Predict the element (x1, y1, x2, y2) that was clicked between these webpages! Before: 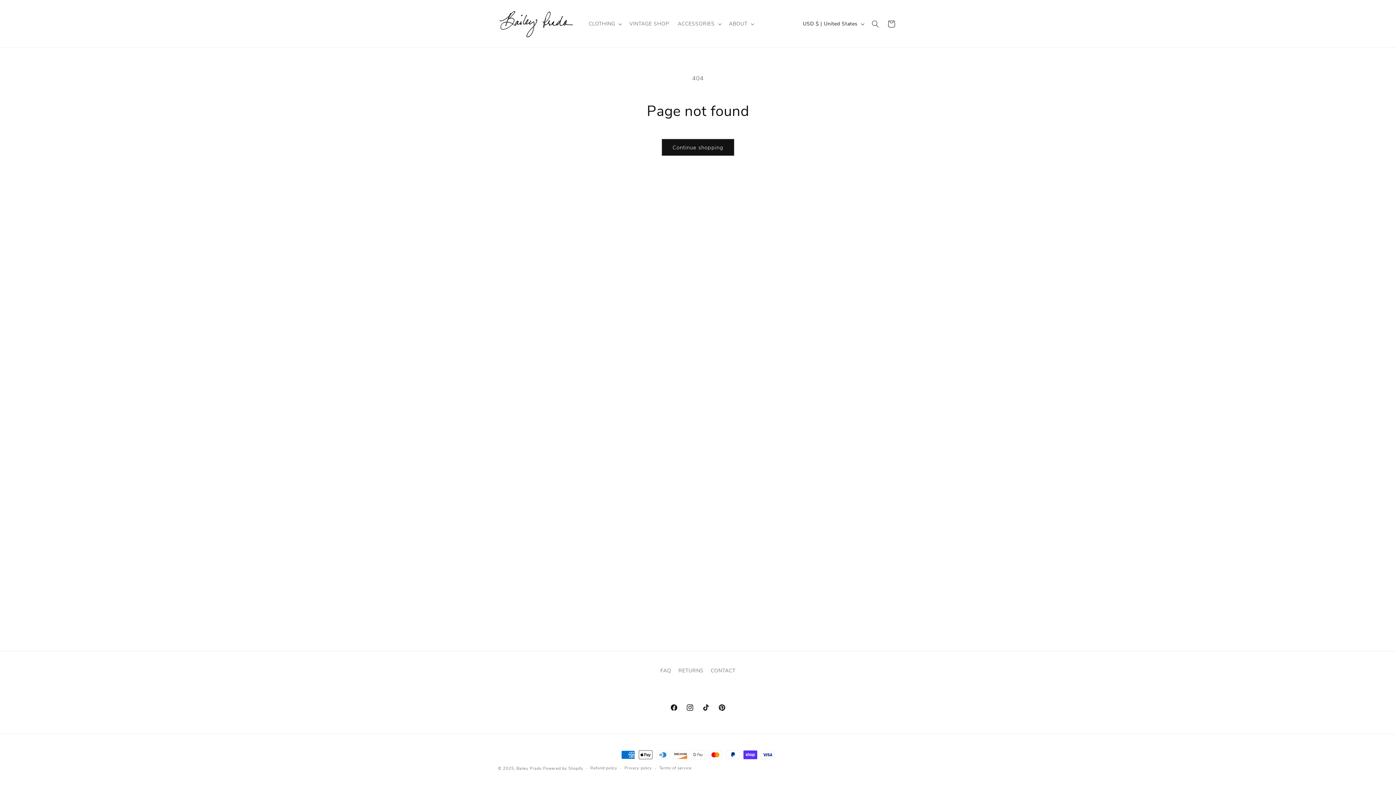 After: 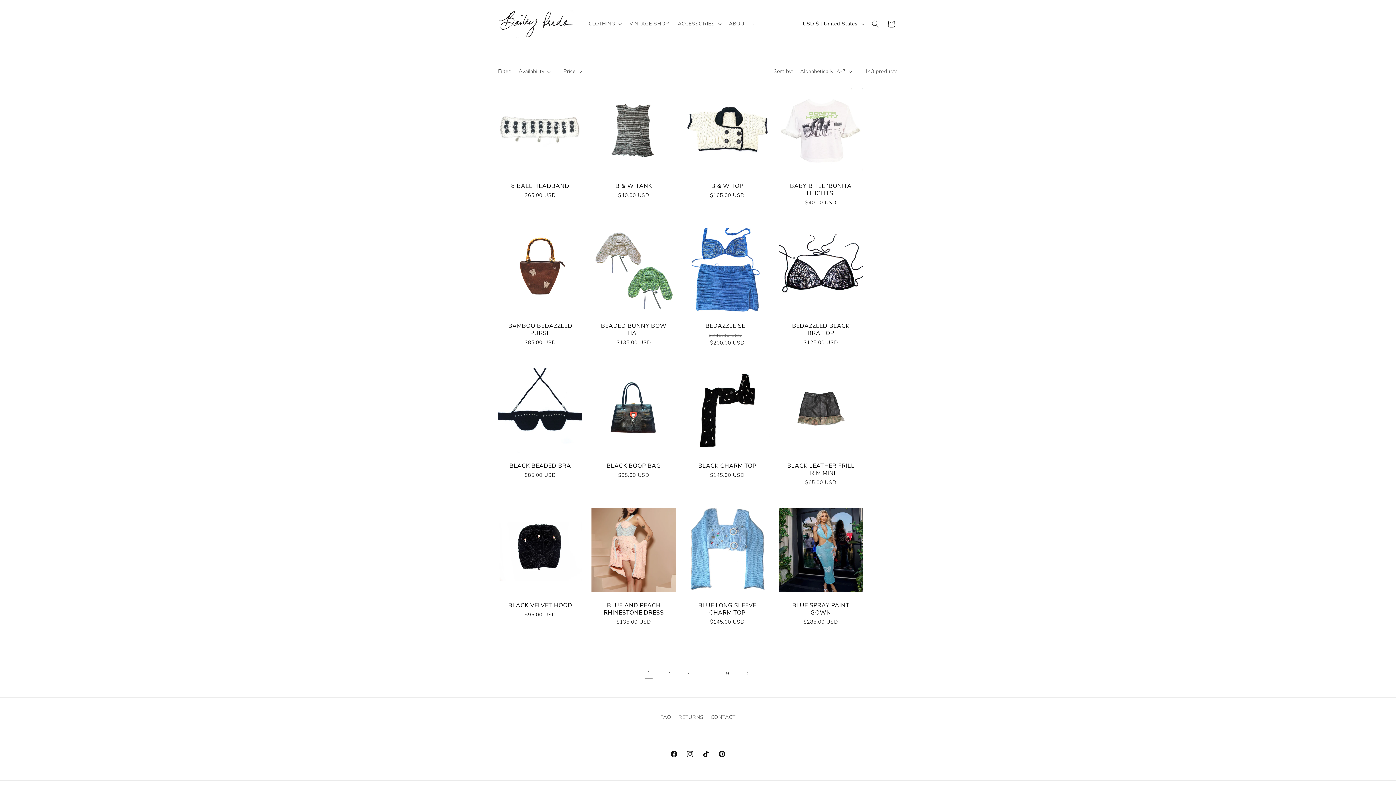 Action: bbox: (661, 138, 734, 156) label: Continue shopping